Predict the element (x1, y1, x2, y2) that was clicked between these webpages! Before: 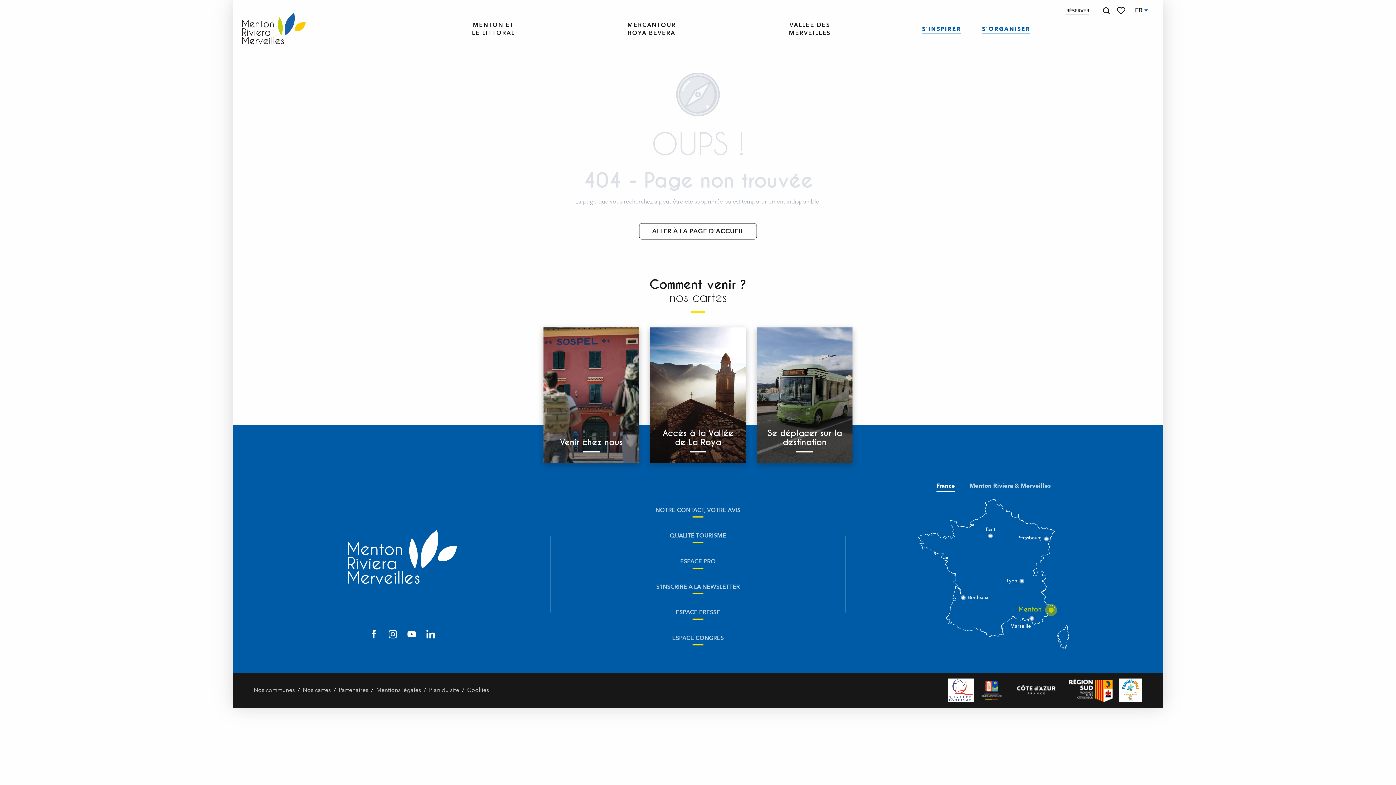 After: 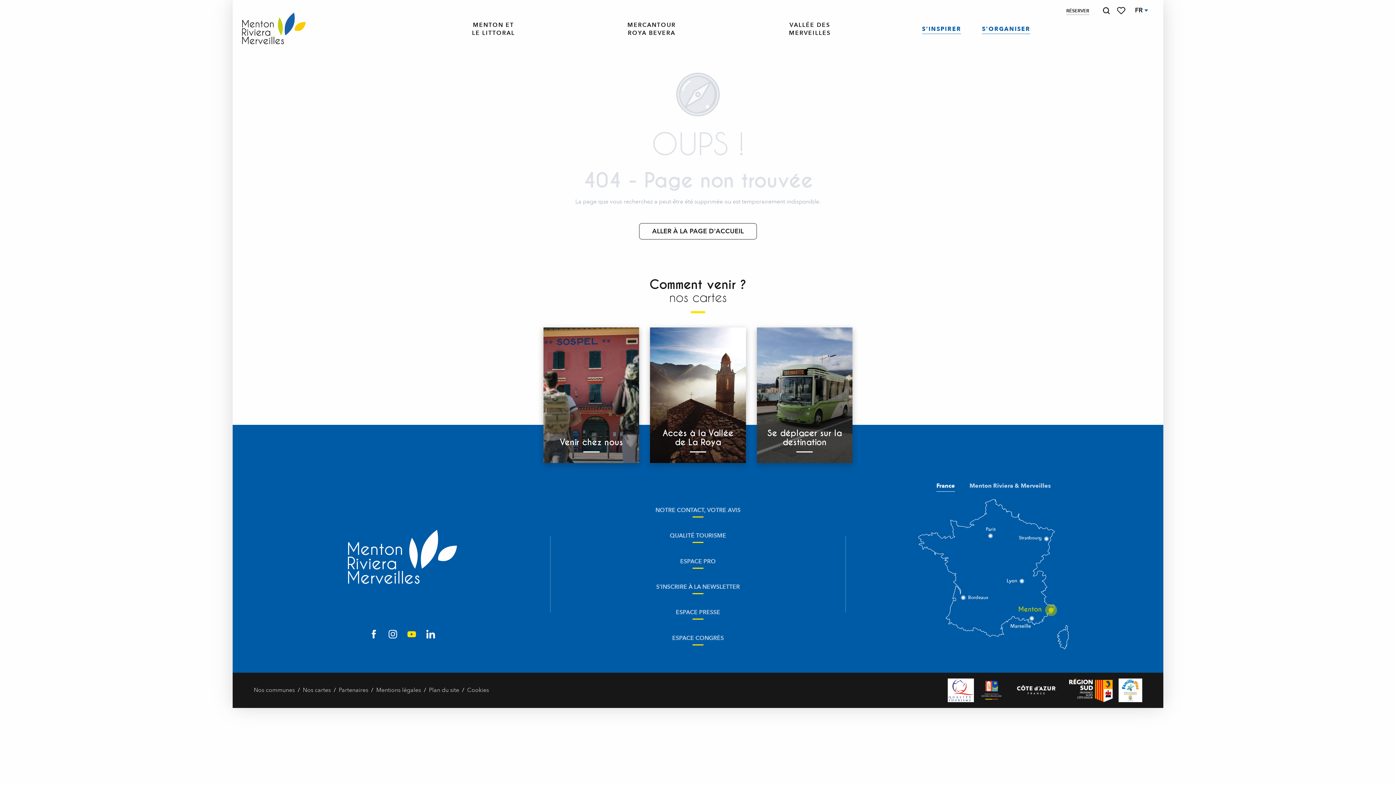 Action: bbox: (402, 619, 421, 651)